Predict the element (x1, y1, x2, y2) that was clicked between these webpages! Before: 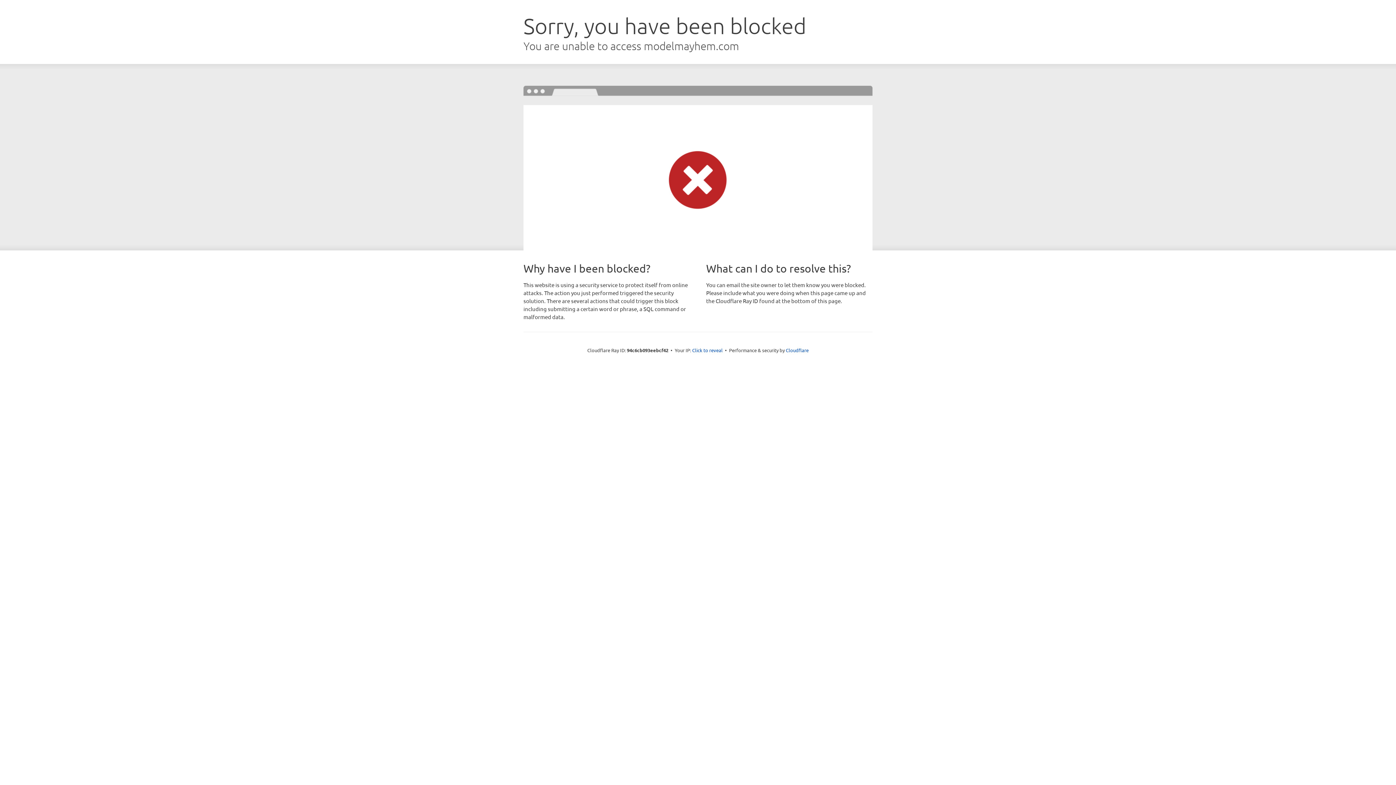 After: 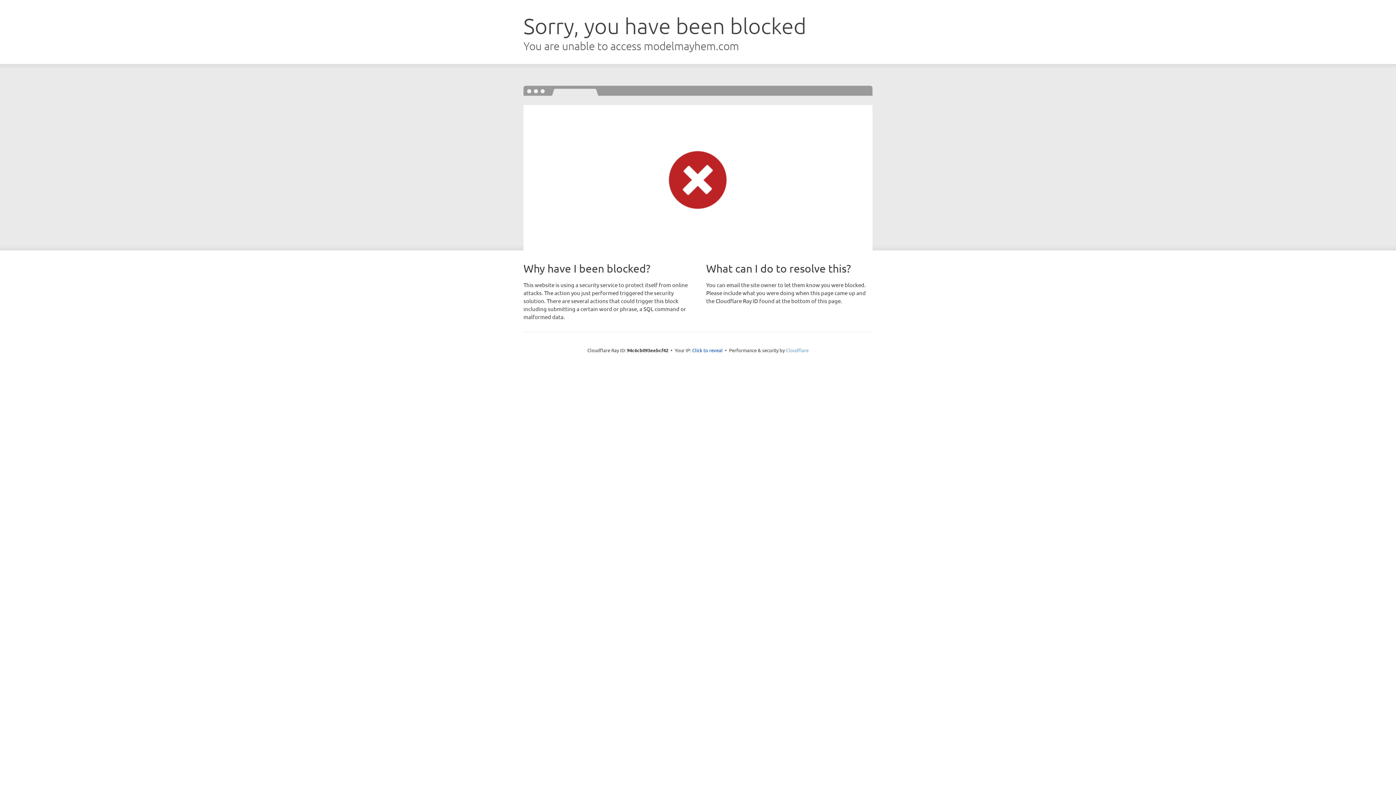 Action: bbox: (786, 347, 808, 353) label: Cloudflare